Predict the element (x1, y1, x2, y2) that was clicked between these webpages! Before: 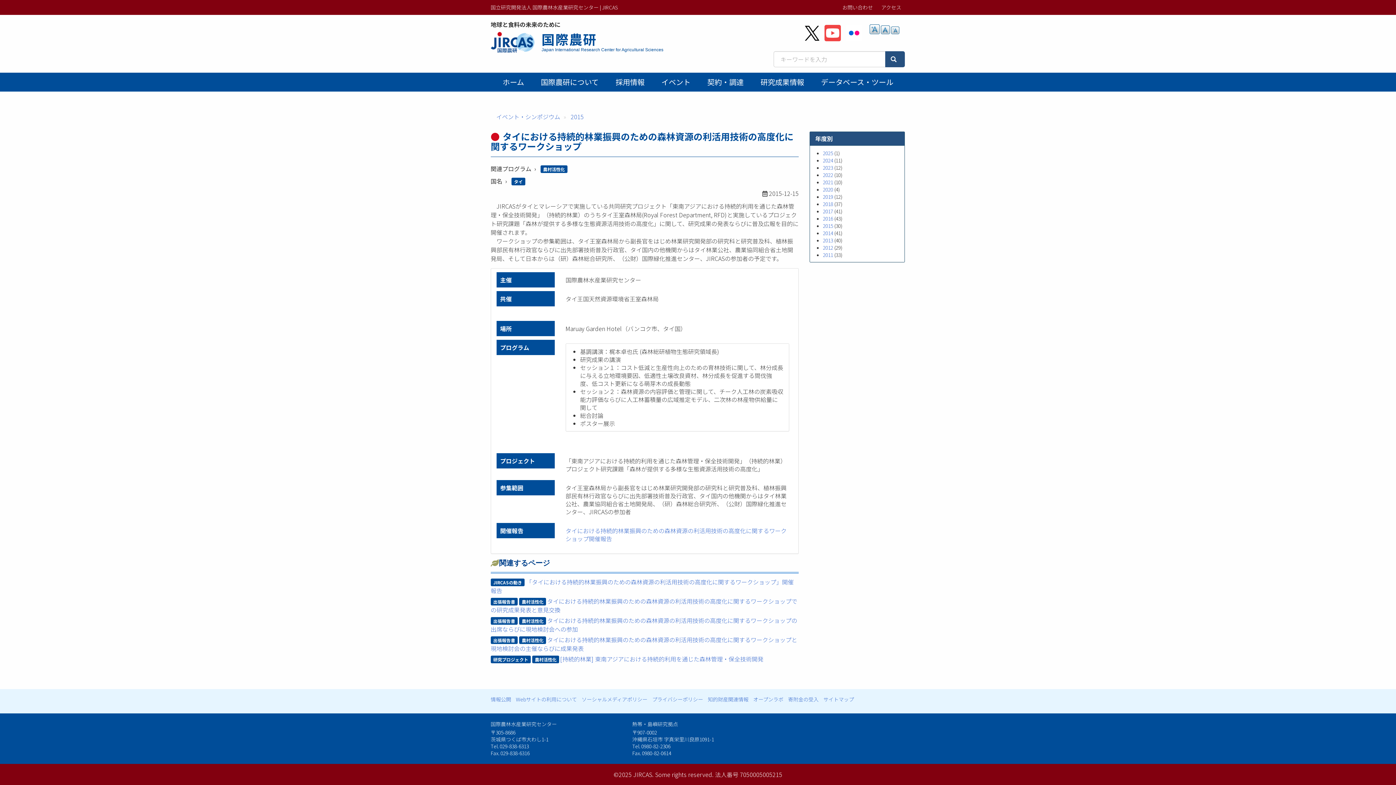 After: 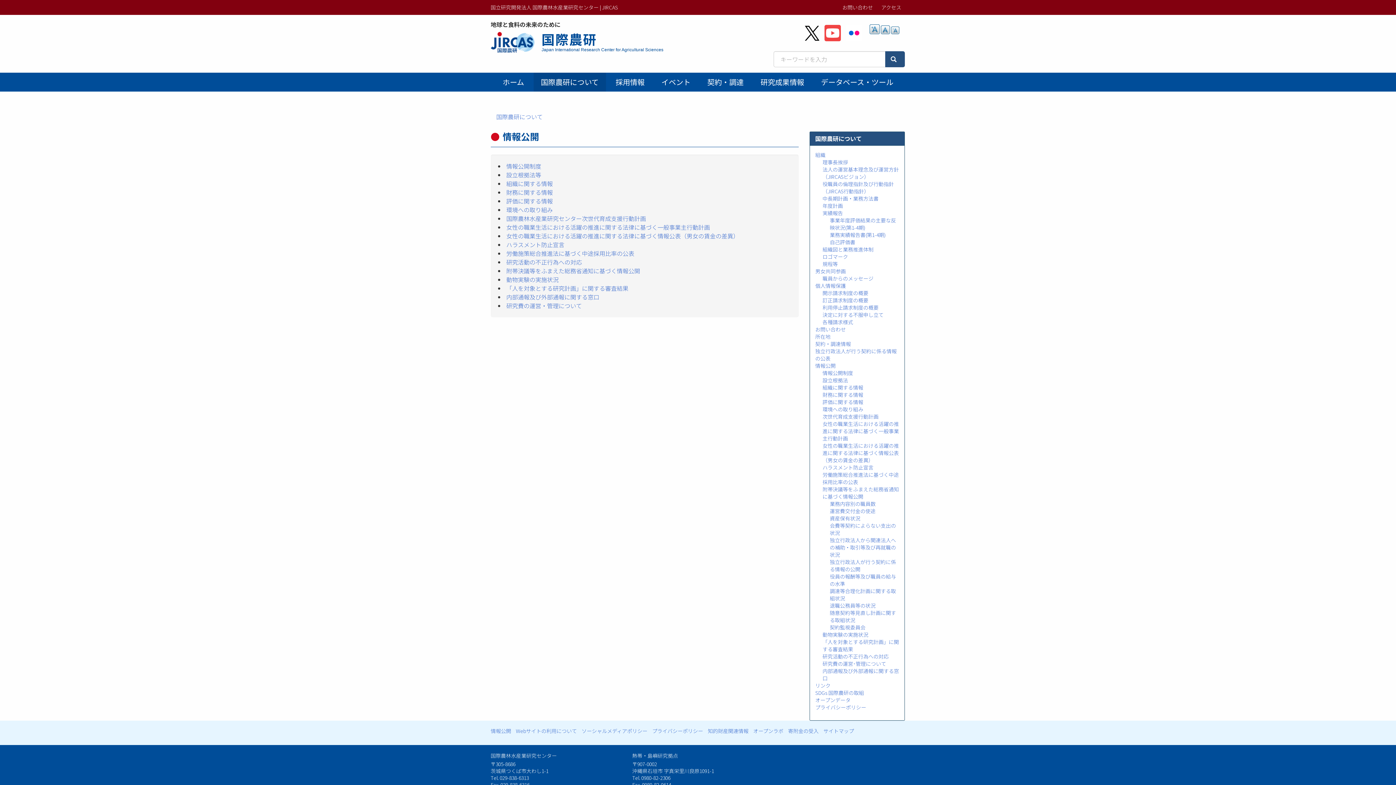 Action: bbox: (490, 696, 511, 703) label: 情報公開